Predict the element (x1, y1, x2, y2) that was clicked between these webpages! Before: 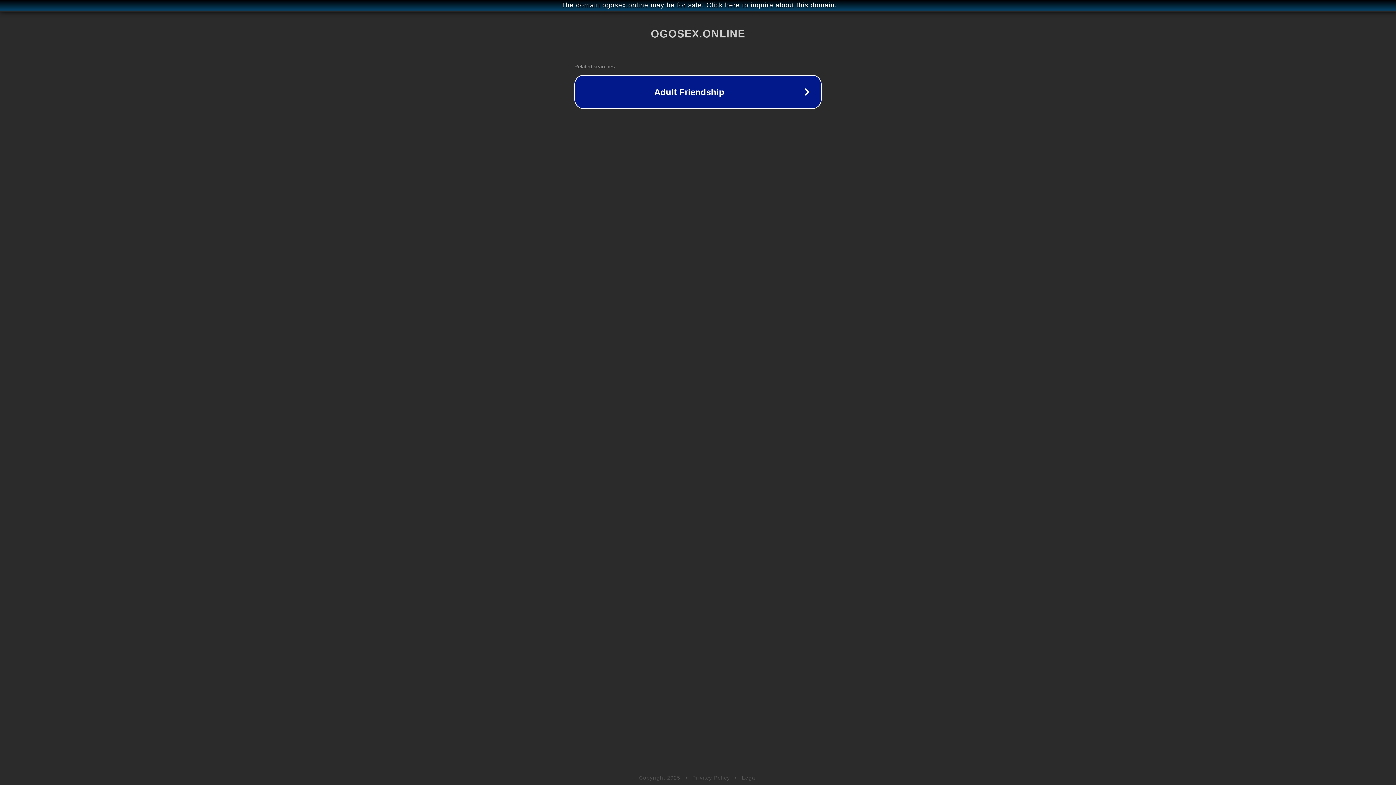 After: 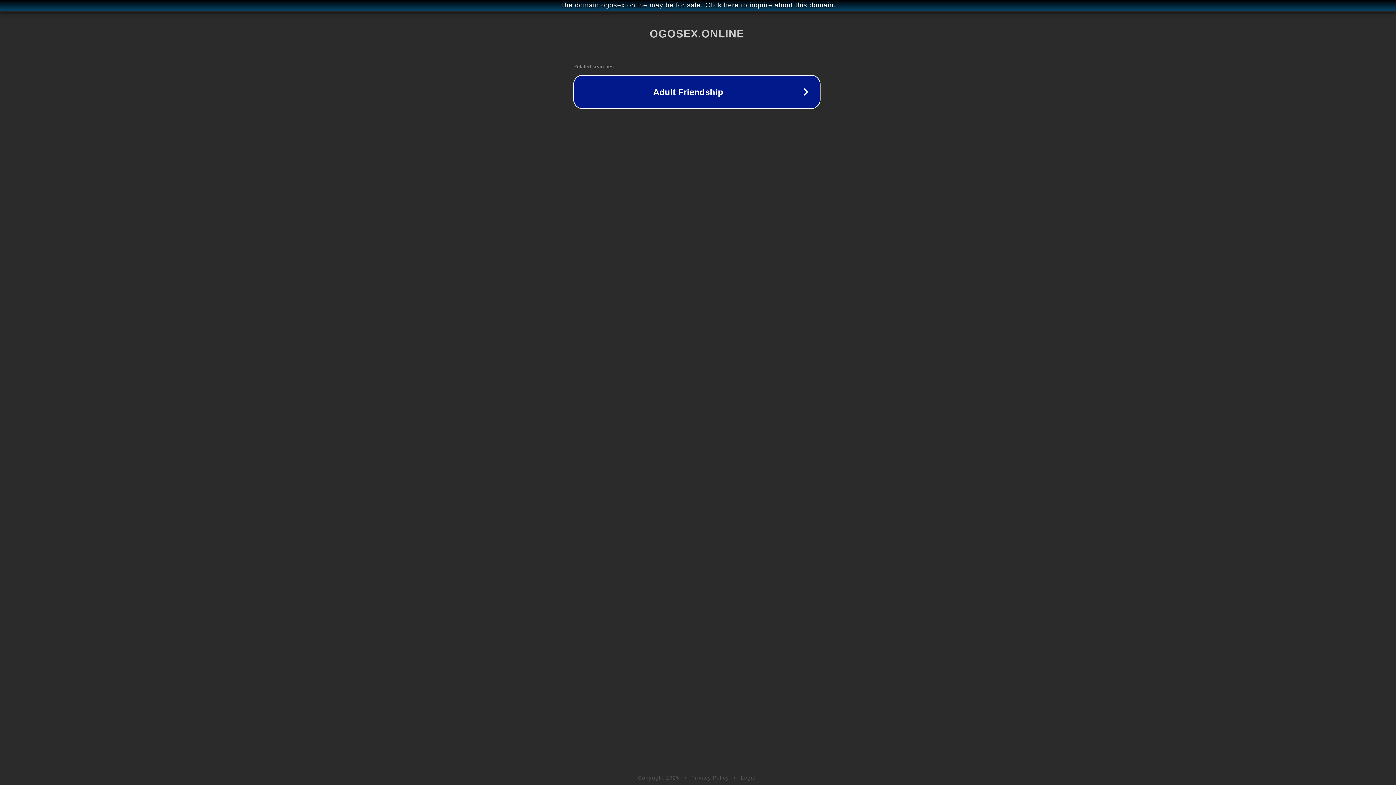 Action: bbox: (1, 1, 1397, 9) label: The domain ogosex.online may be for sale. Click here to inquire about this domain.